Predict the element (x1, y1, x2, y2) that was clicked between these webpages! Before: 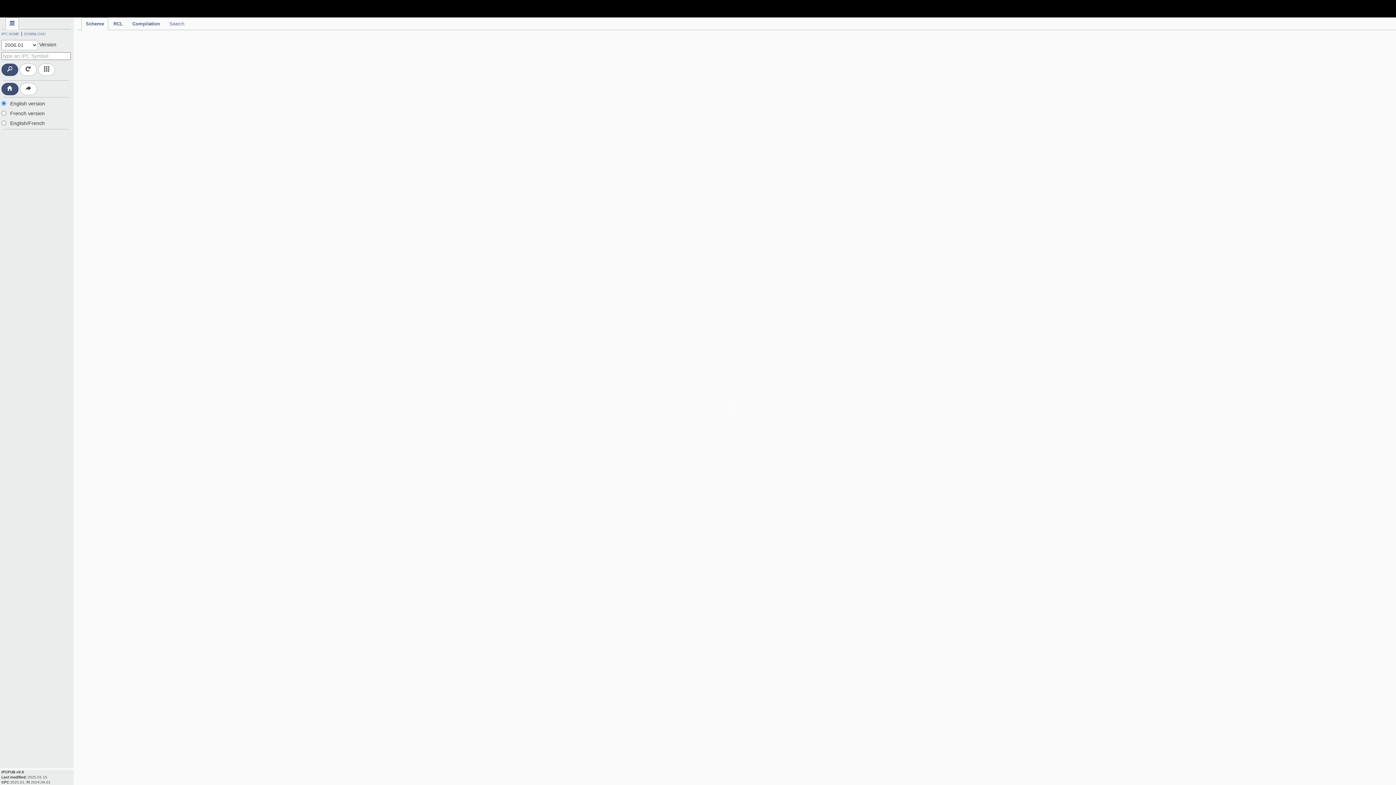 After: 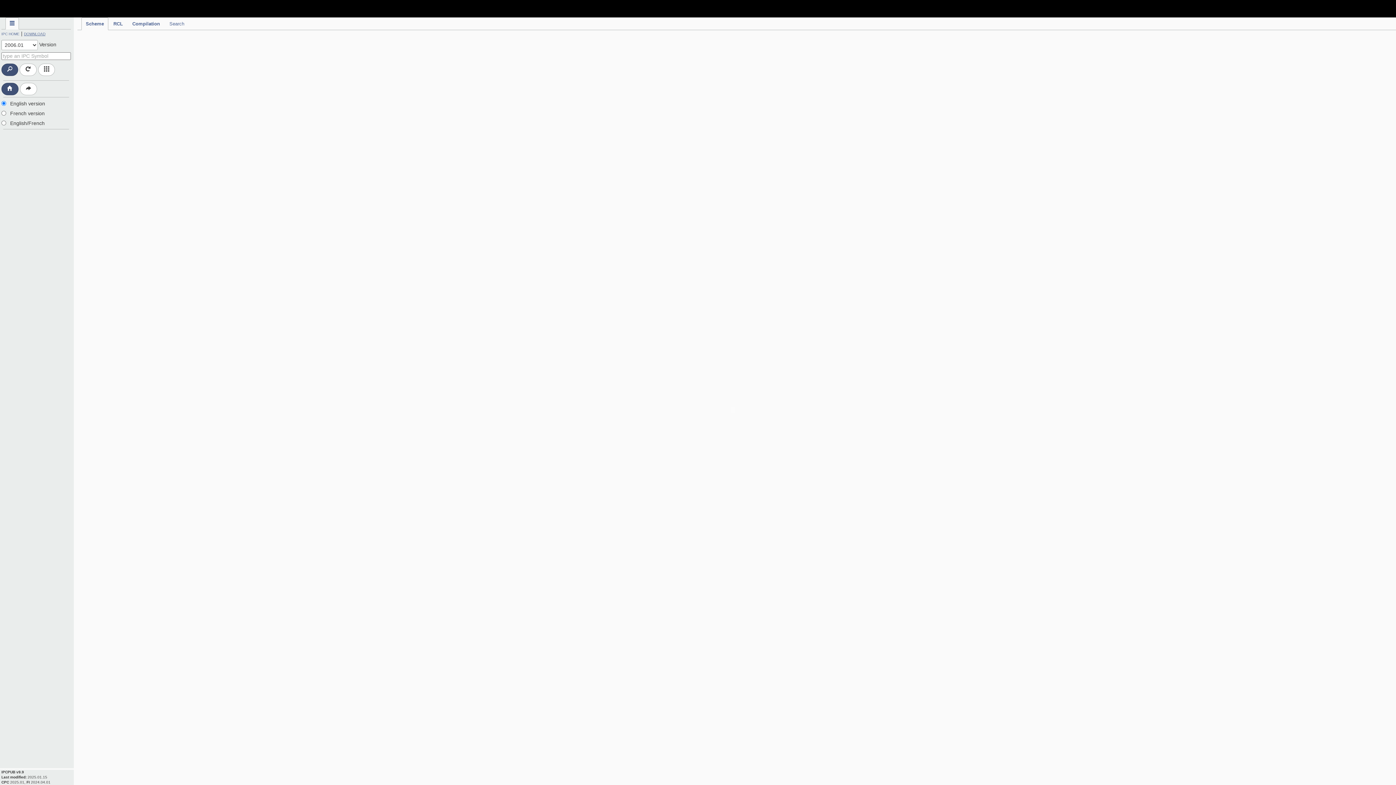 Action: label: DOWNLOAD bbox: (24, 30, 45, 36)